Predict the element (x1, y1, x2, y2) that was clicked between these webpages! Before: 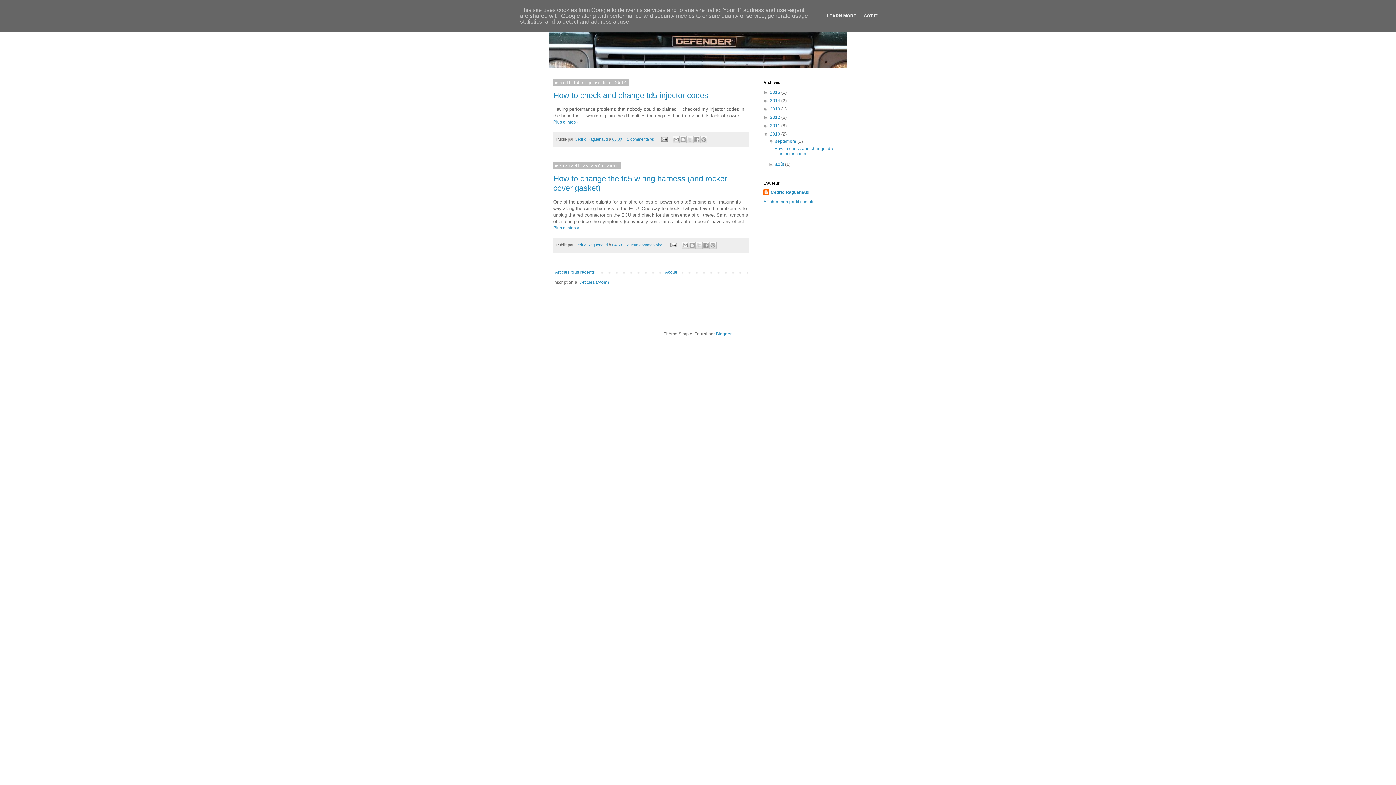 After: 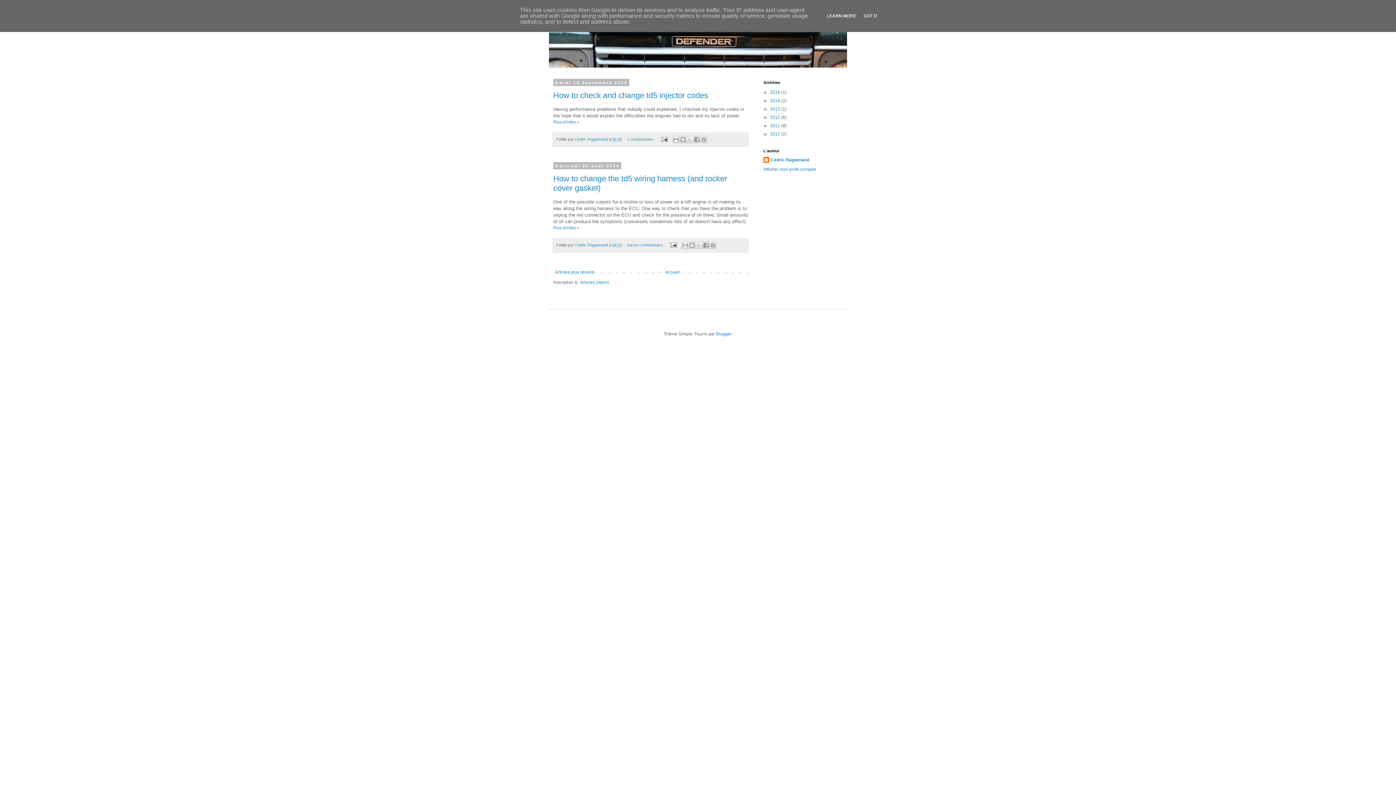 Action: bbox: (763, 131, 770, 136) label: ▼  